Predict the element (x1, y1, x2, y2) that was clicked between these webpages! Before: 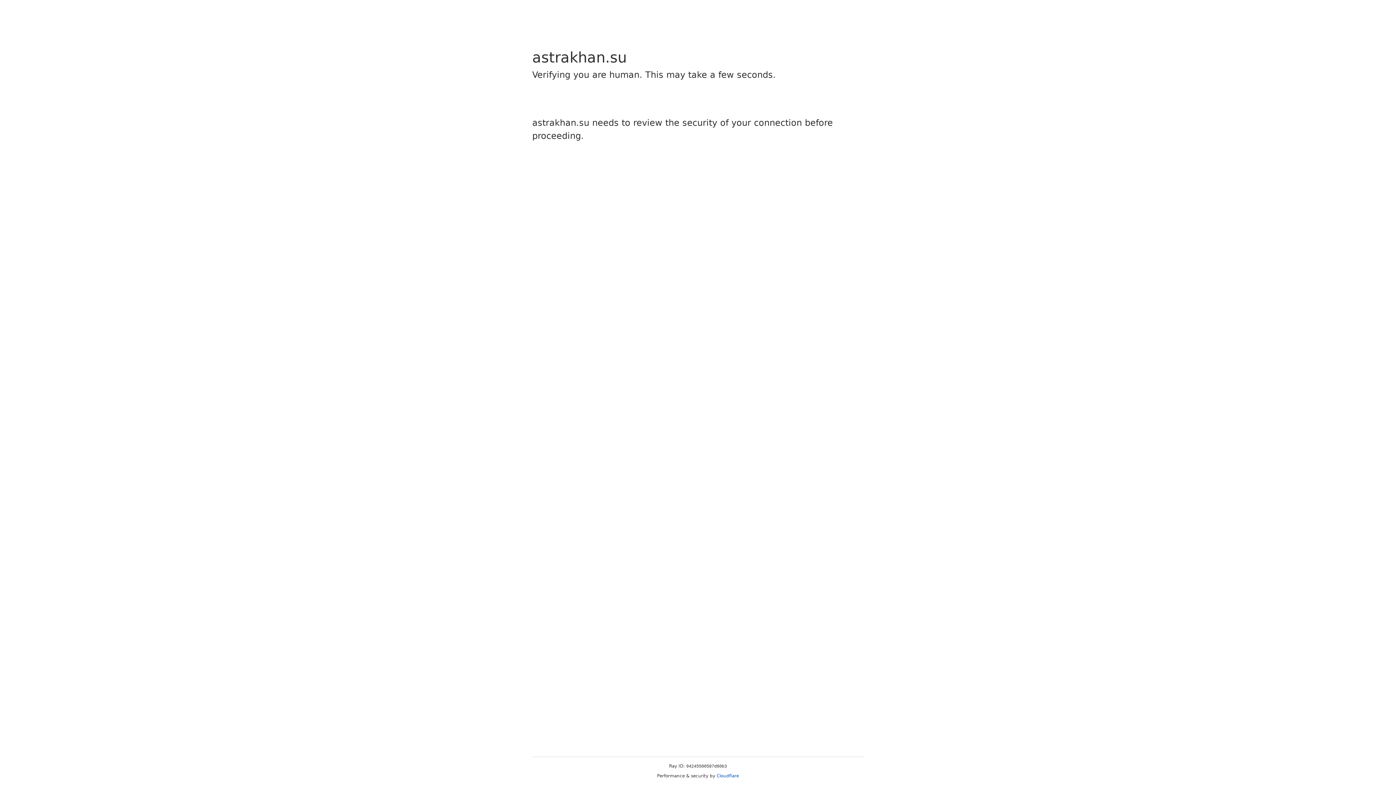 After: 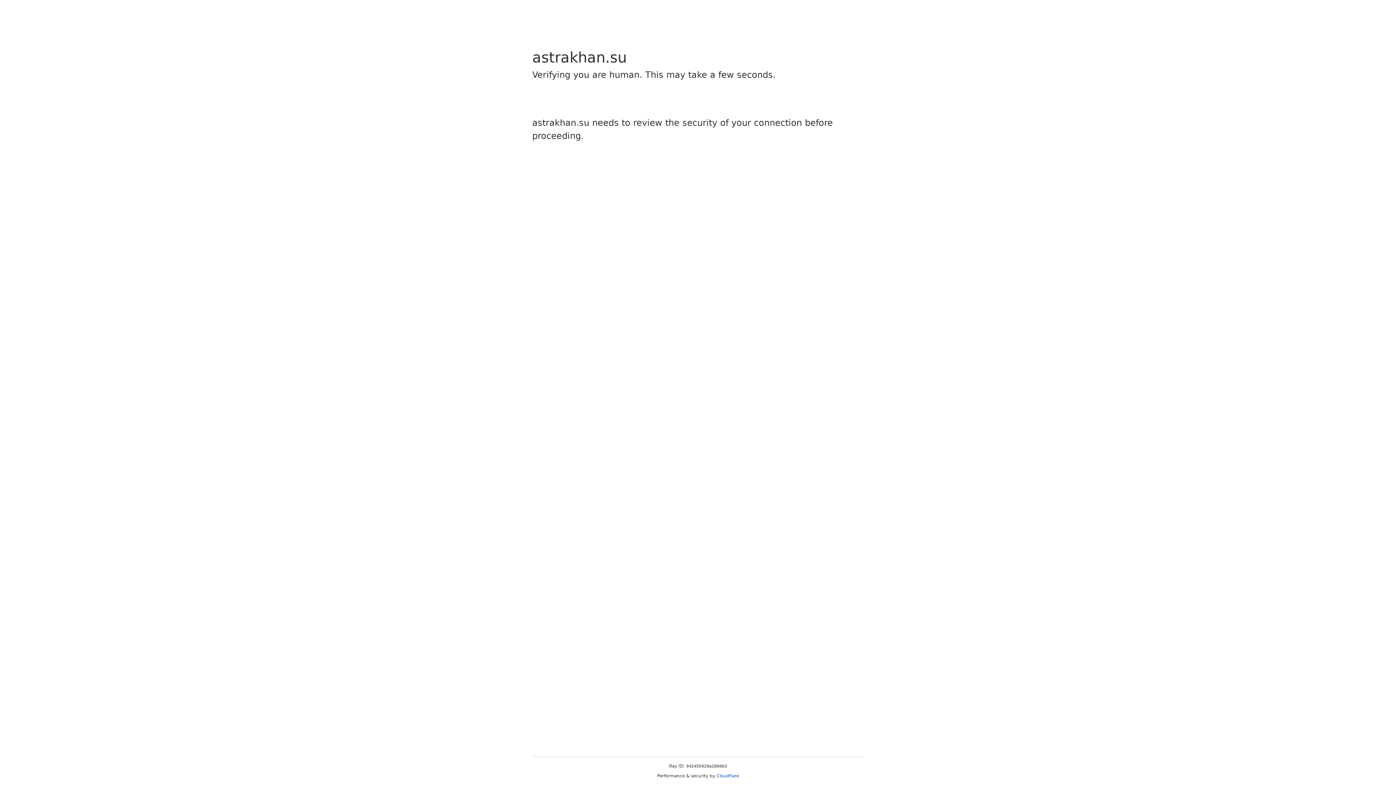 Action: bbox: (716, 773, 739, 778) label: Cloudflare